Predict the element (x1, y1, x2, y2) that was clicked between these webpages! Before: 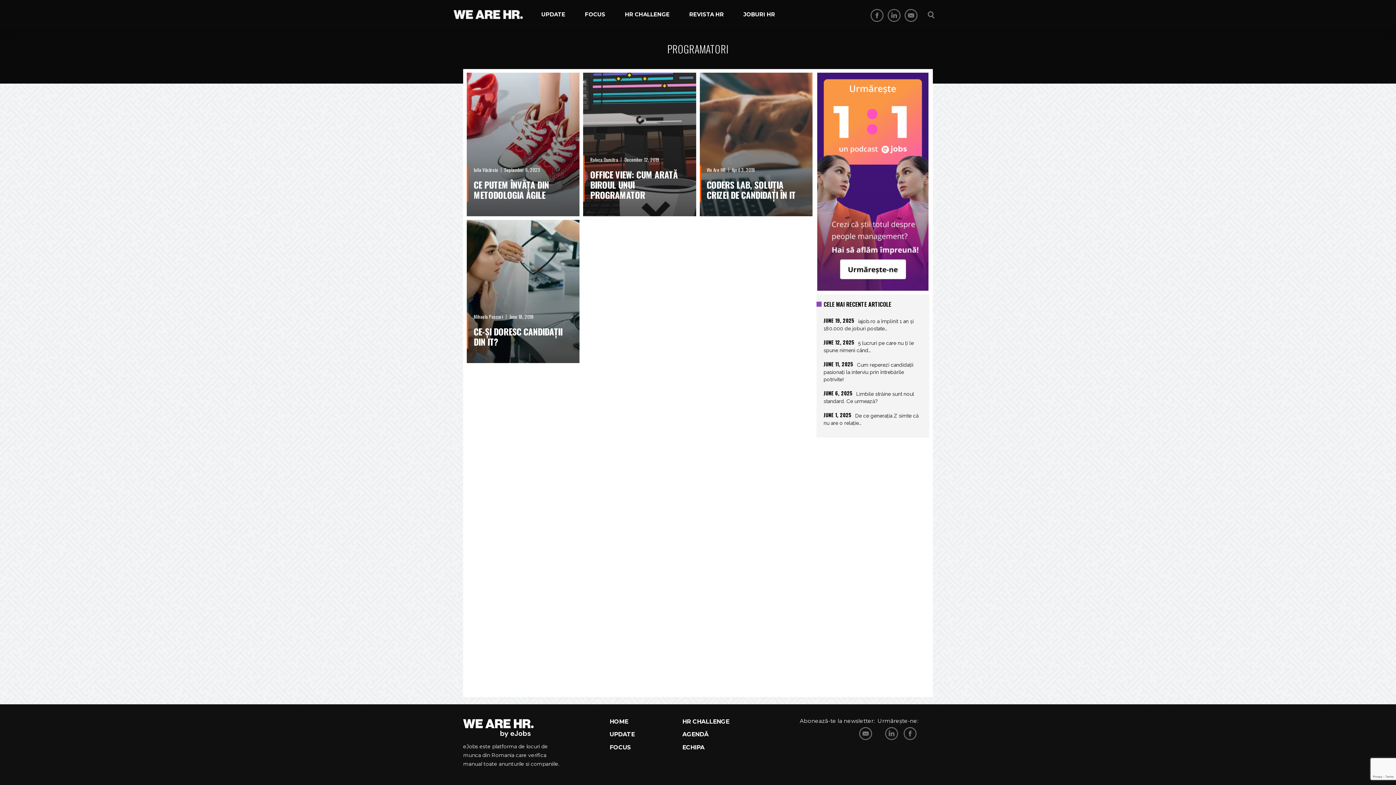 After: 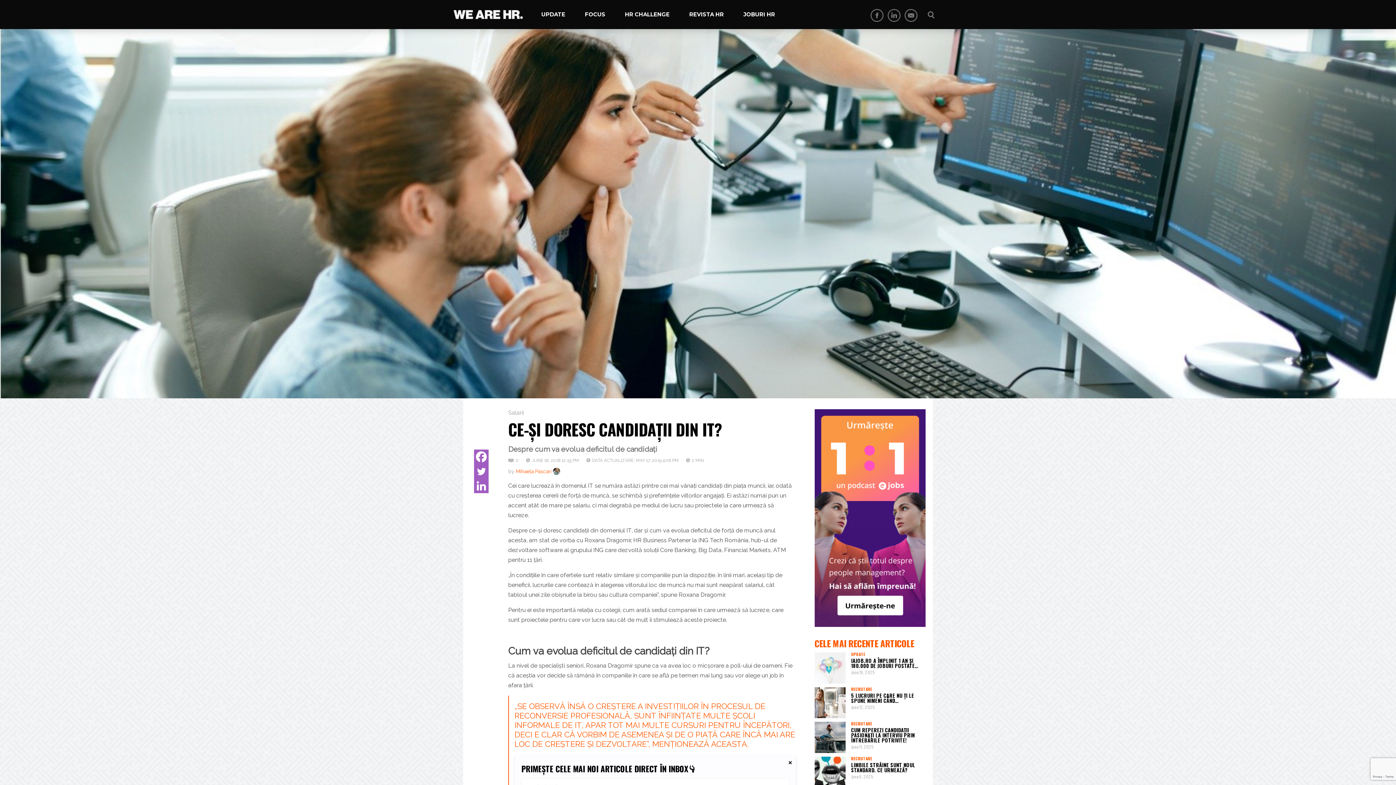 Action: bbox: (473, 325, 562, 348) label: CE-ȘI DORESC CANDIDAȚII DIN IT?